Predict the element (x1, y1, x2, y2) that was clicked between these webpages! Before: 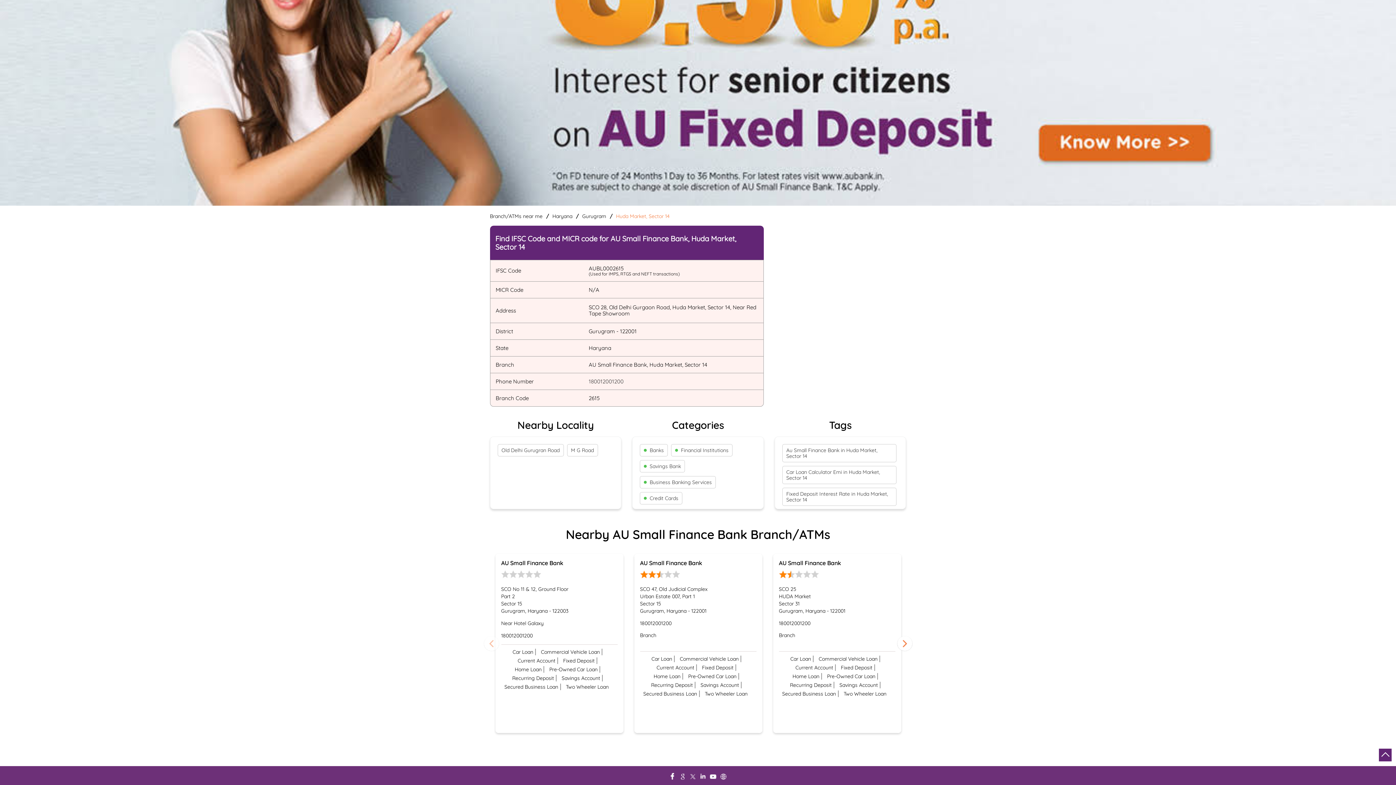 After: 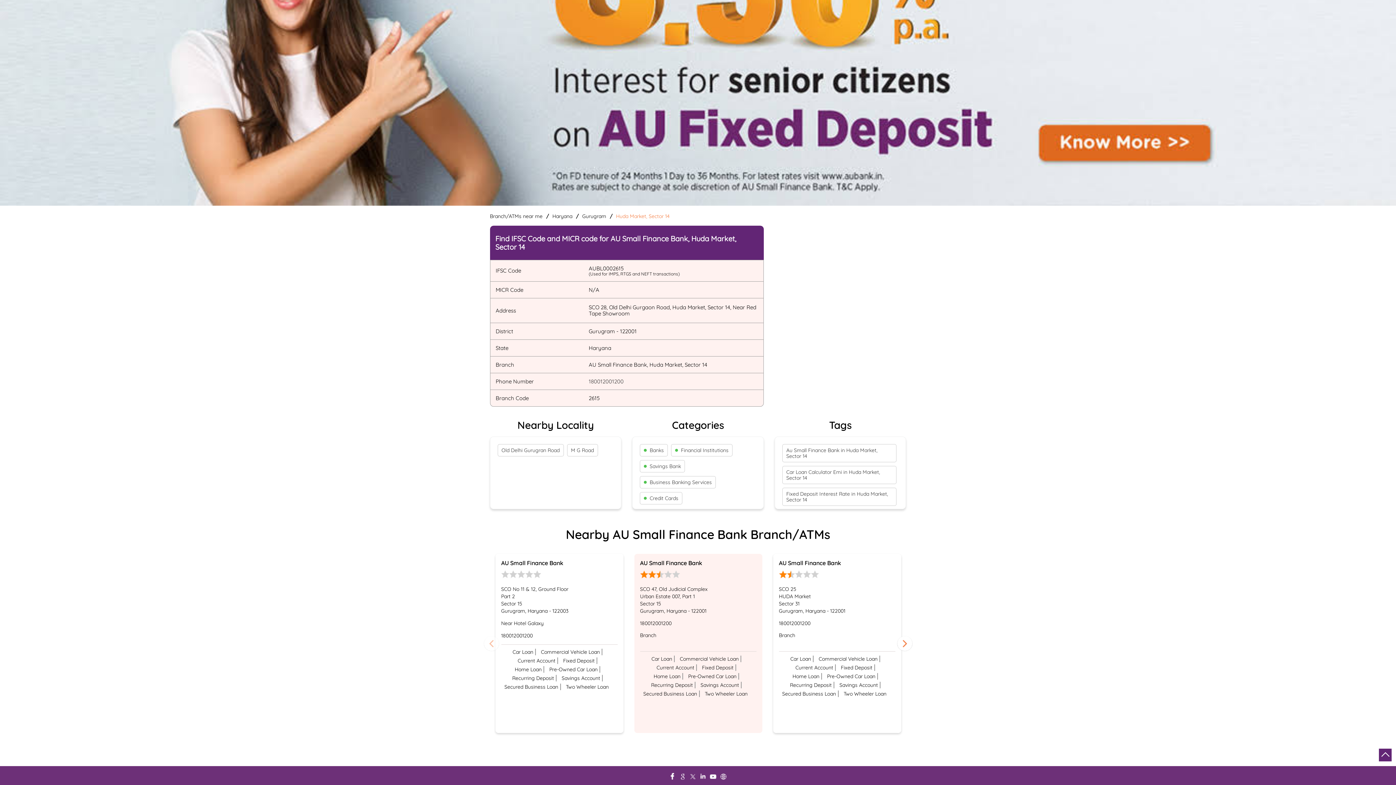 Action: bbox: (640, 620, 671, 626) label: 180012001200